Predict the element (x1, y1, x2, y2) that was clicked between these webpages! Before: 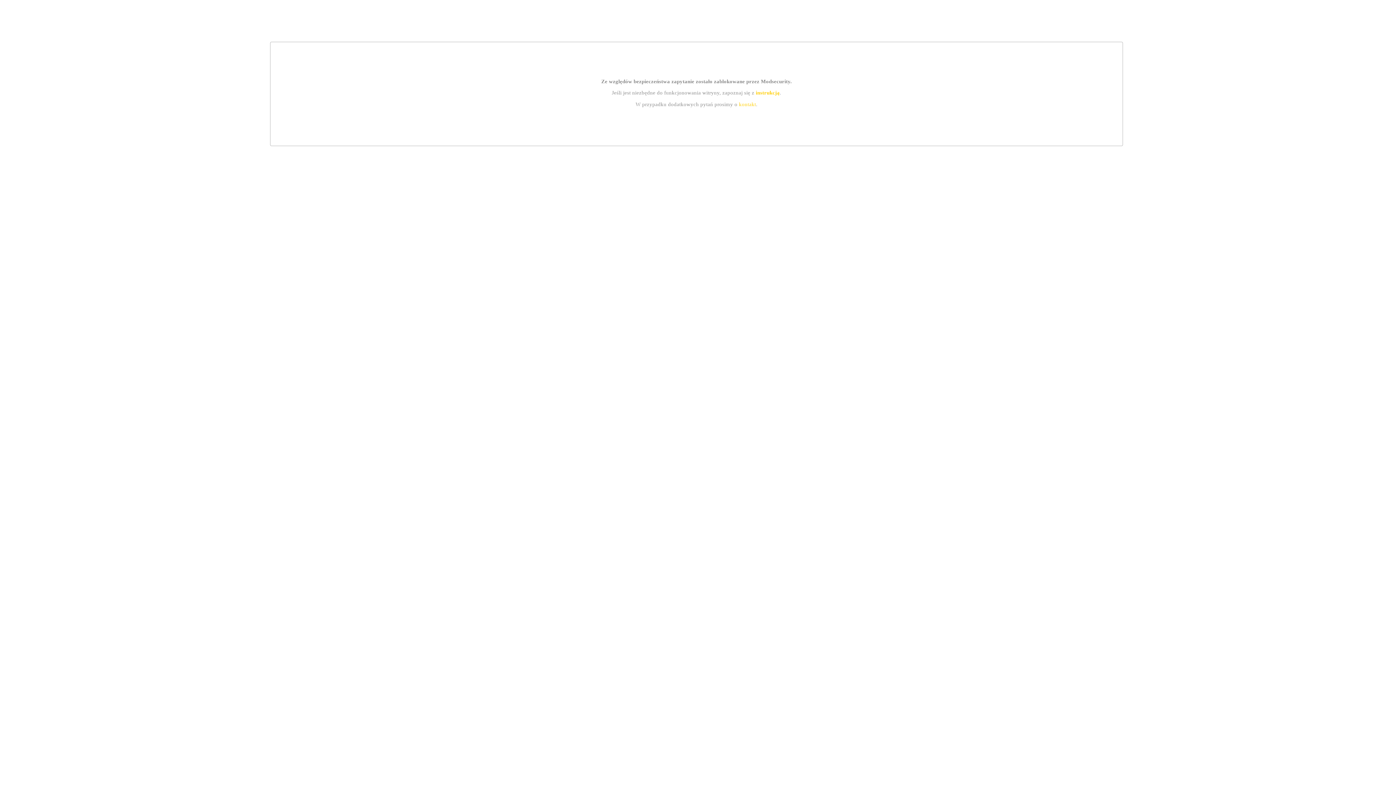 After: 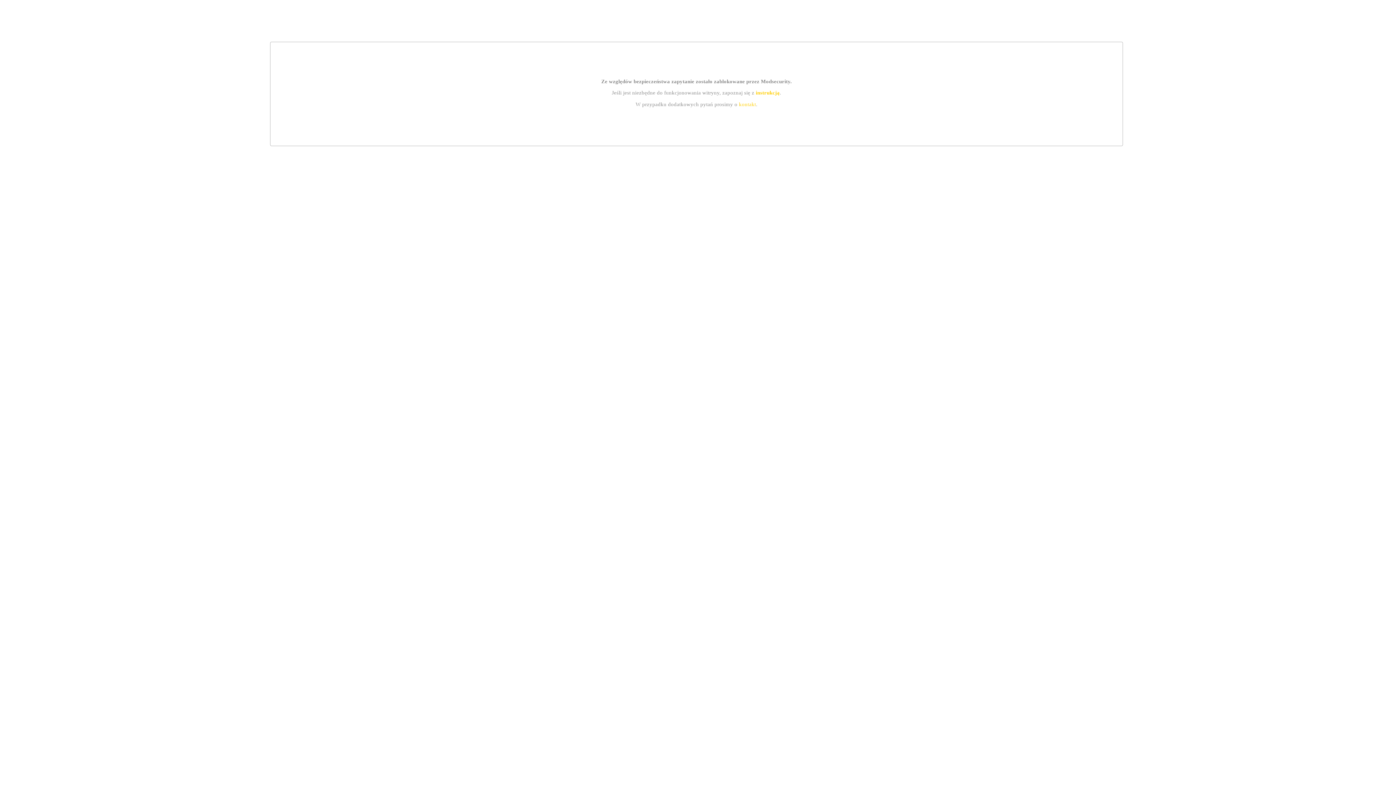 Action: bbox: (739, 101, 756, 107) label: kontakt